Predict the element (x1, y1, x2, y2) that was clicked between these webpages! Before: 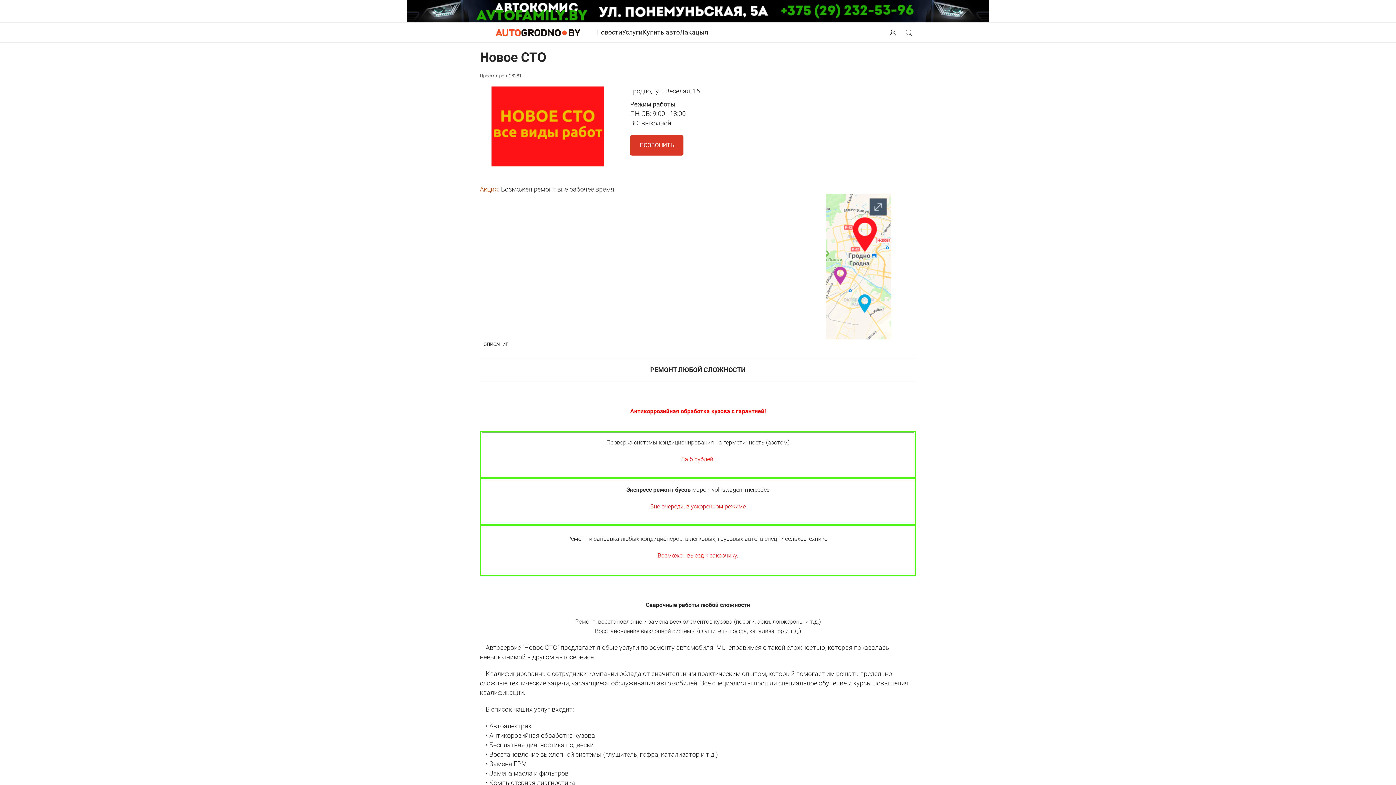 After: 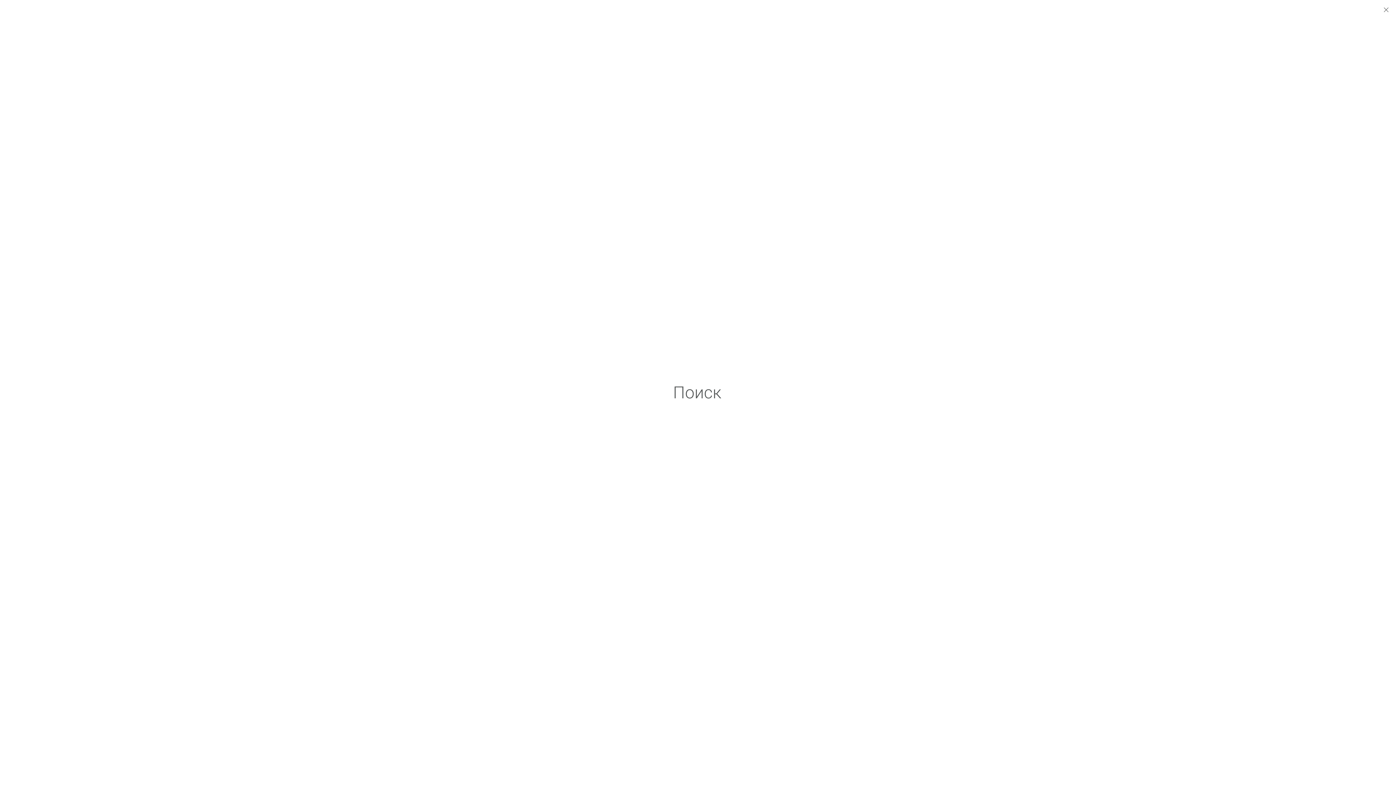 Action: bbox: (901, 27, 916, 35) label: Open search modal